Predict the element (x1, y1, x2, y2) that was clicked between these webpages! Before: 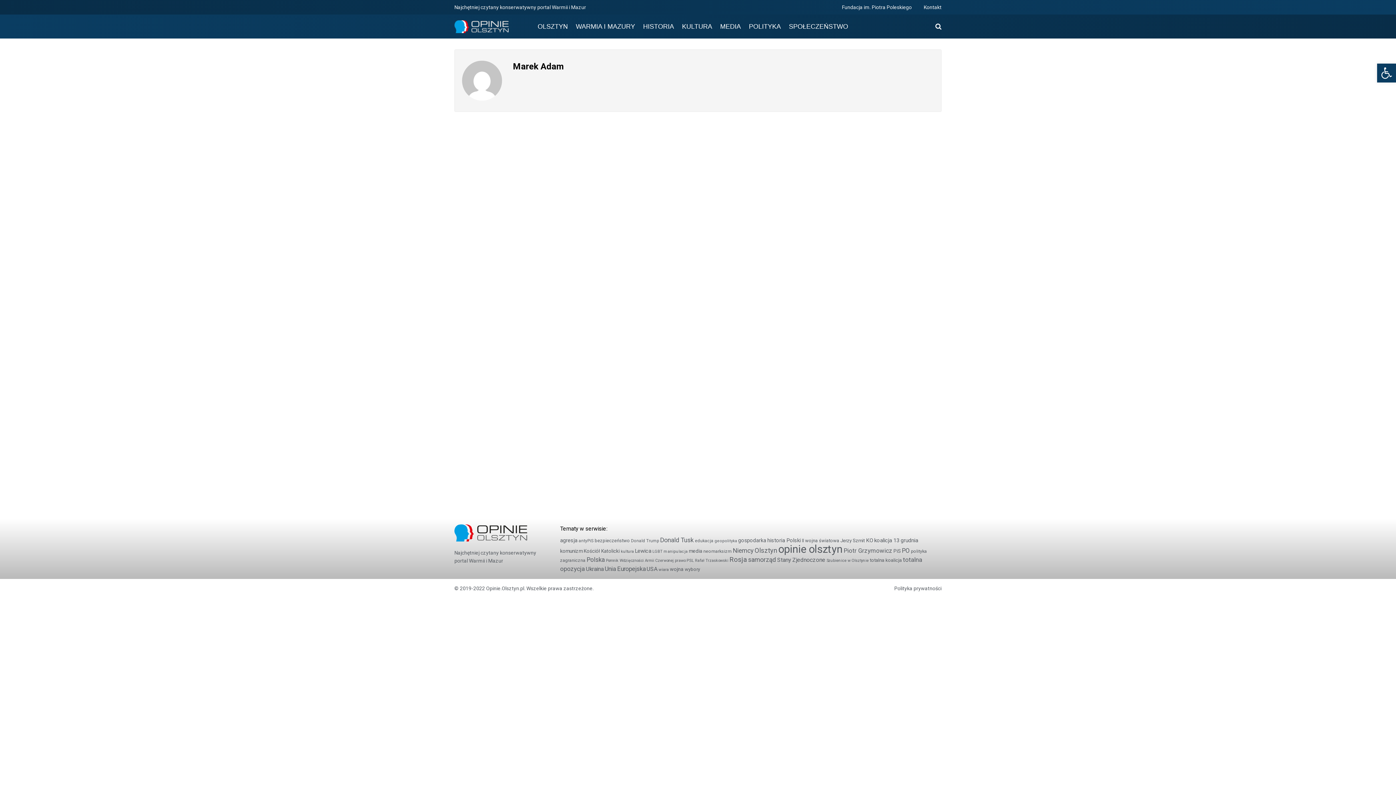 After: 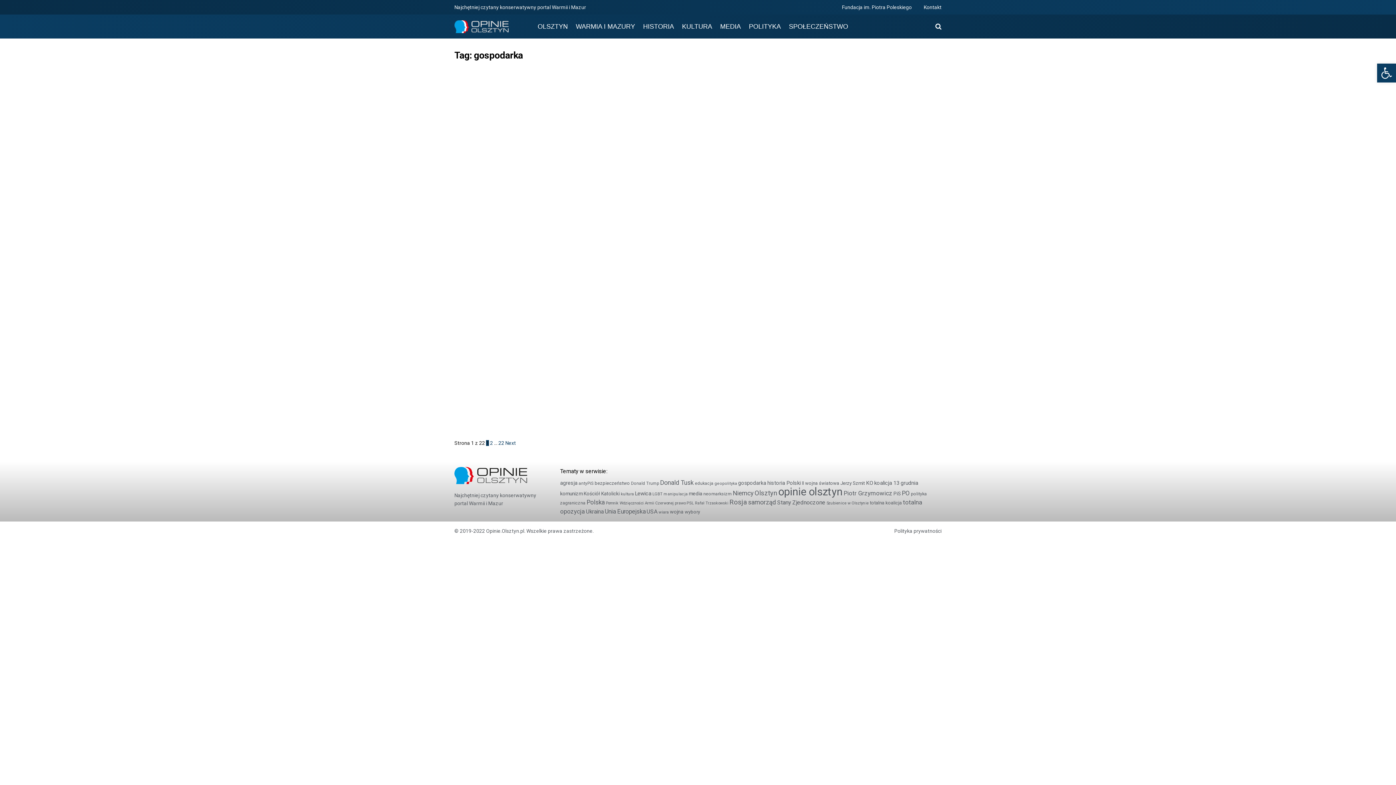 Action: bbox: (738, 537, 766, 543) label: gospodarka (211 elementów)